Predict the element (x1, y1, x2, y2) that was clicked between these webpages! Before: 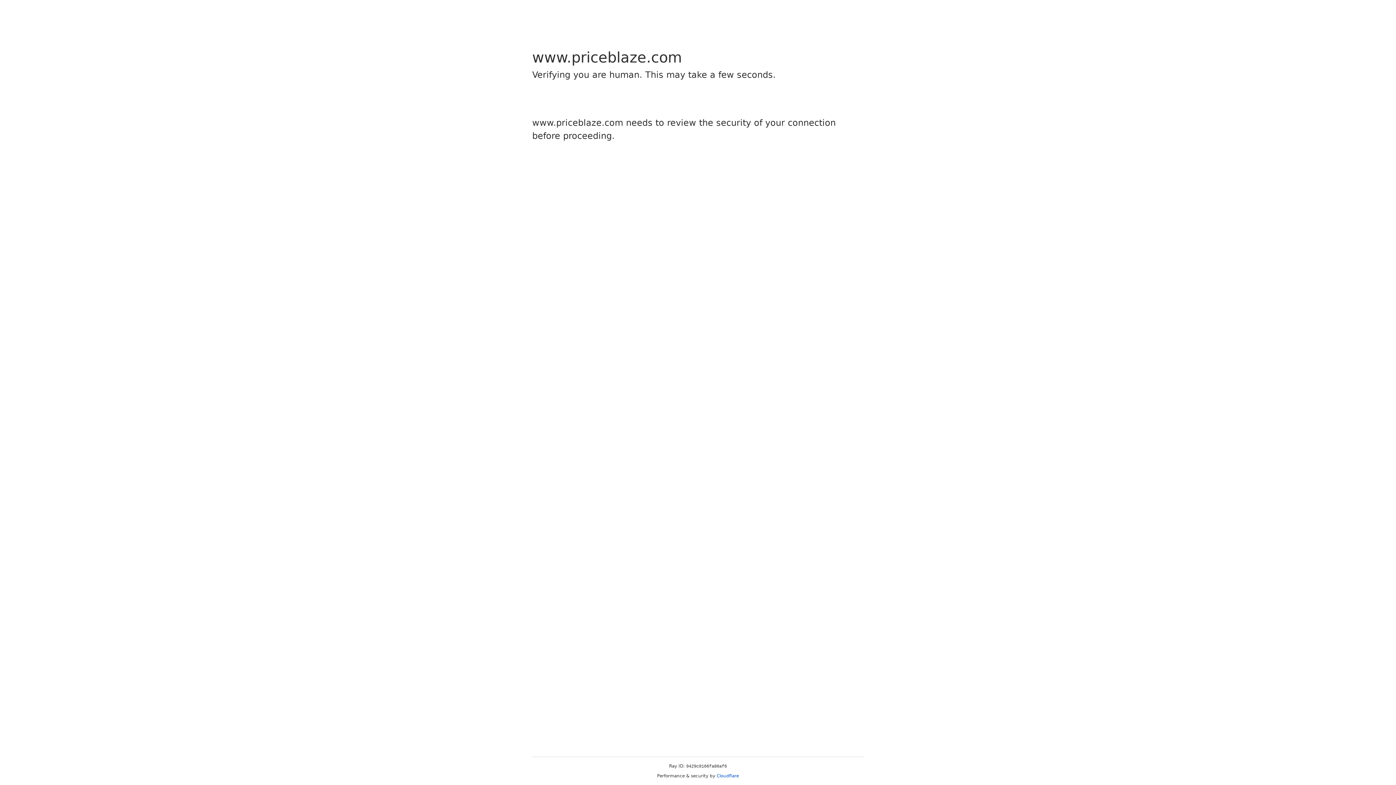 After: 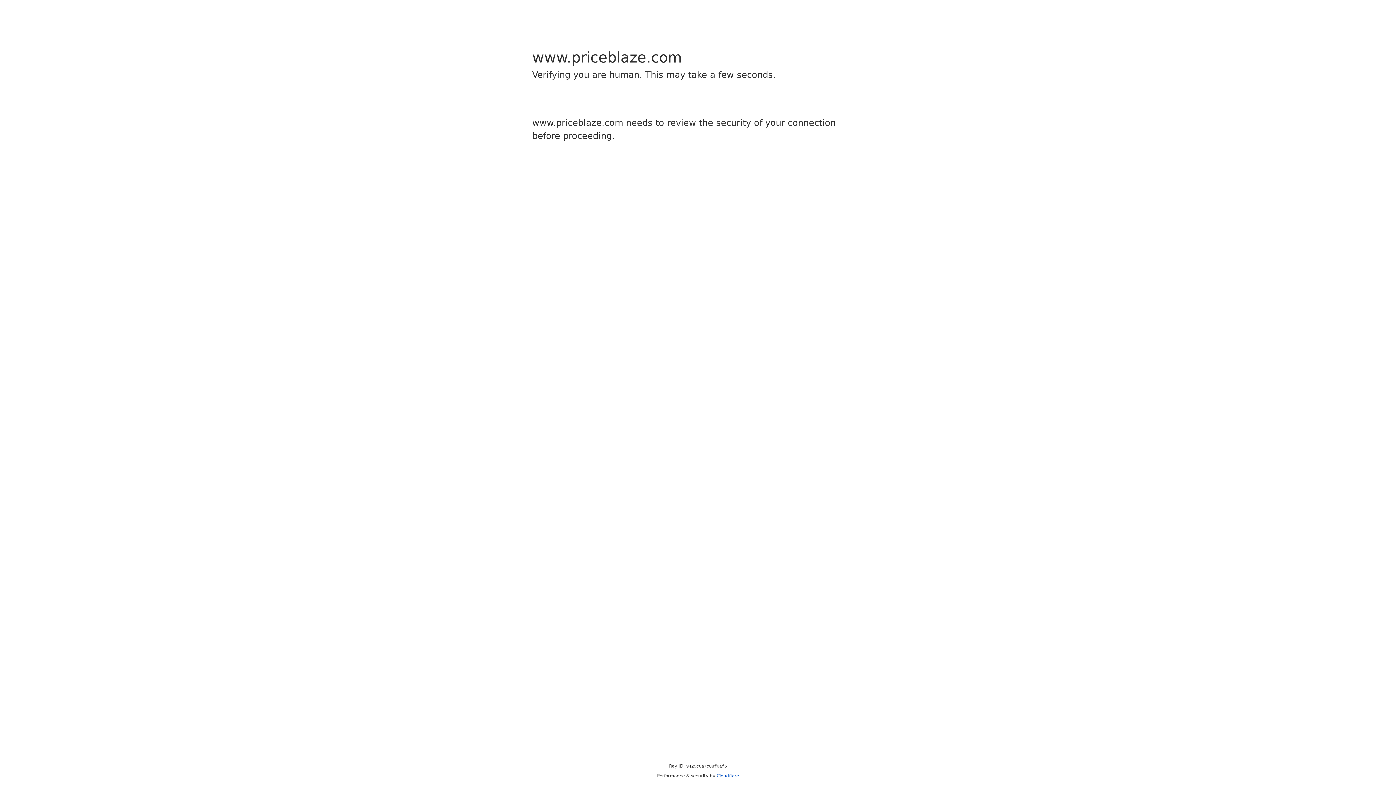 Action: label: Cloudflare bbox: (716, 773, 739, 778)